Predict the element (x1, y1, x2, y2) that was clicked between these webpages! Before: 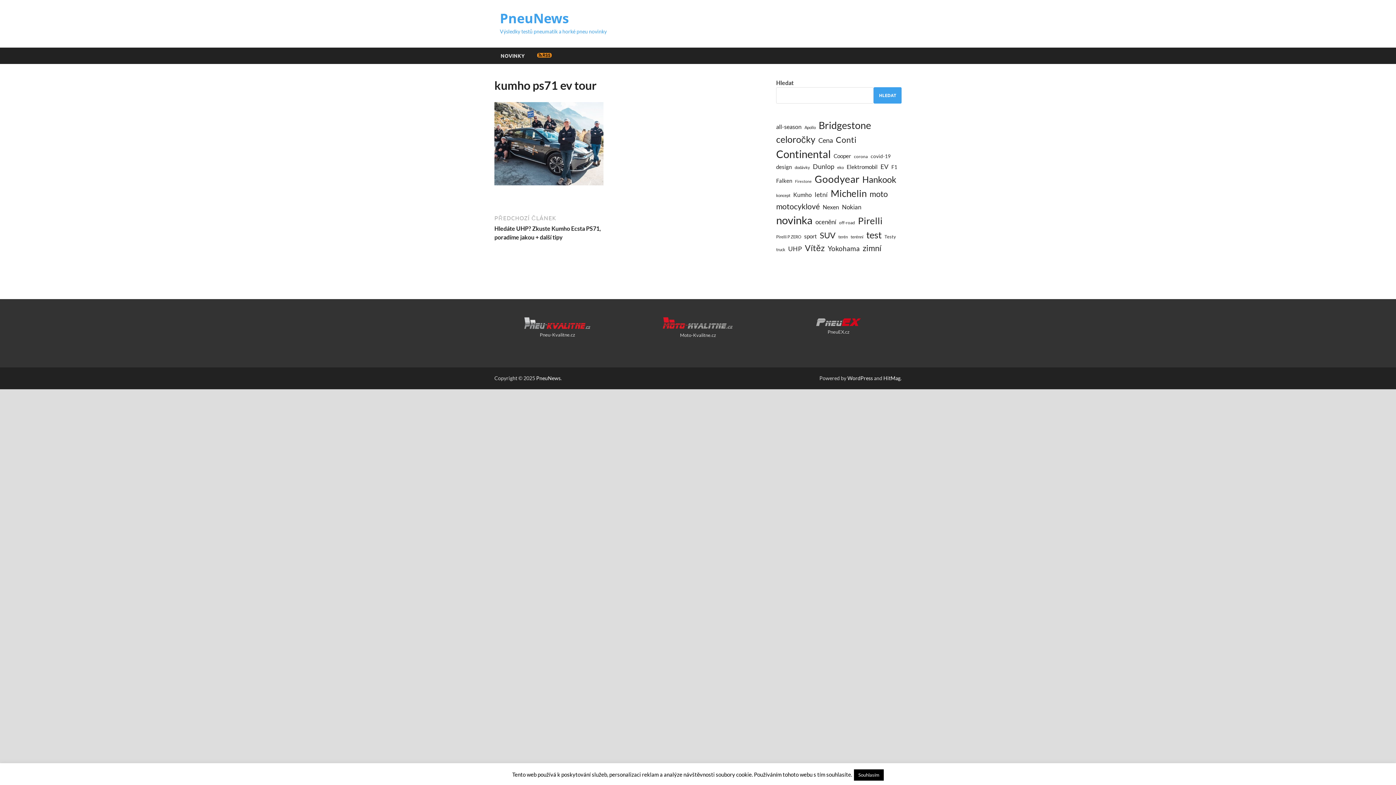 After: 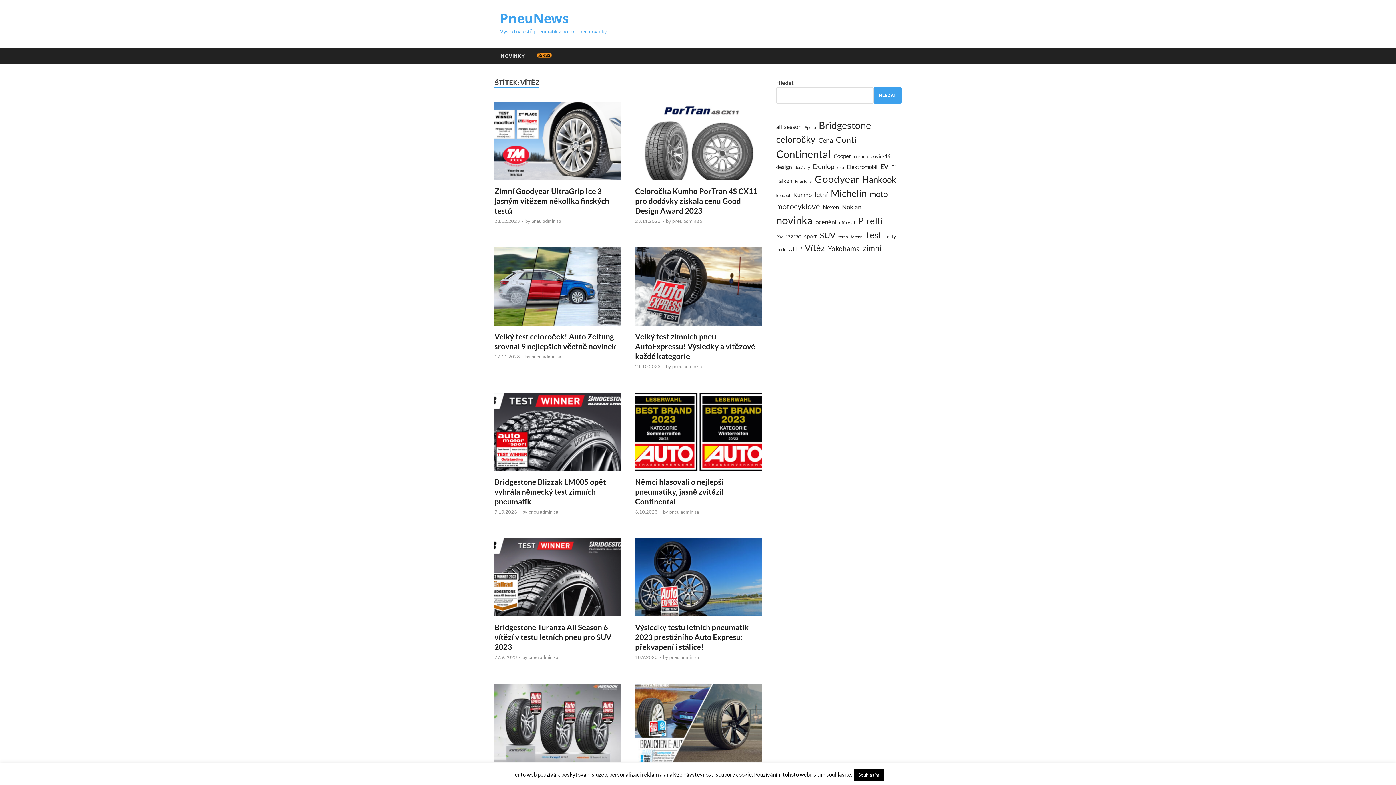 Action: bbox: (805, 241, 825, 254) label: Vítěz (52 položek)